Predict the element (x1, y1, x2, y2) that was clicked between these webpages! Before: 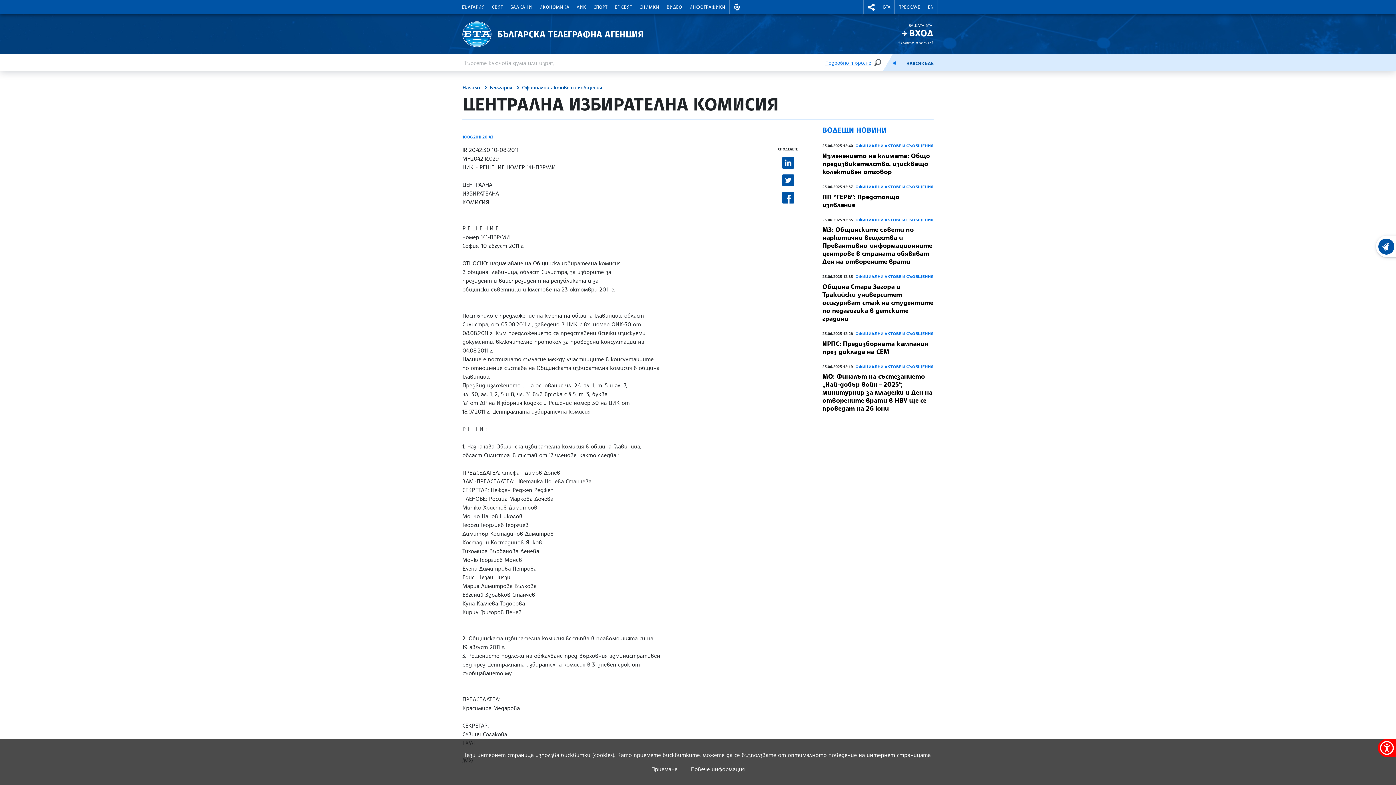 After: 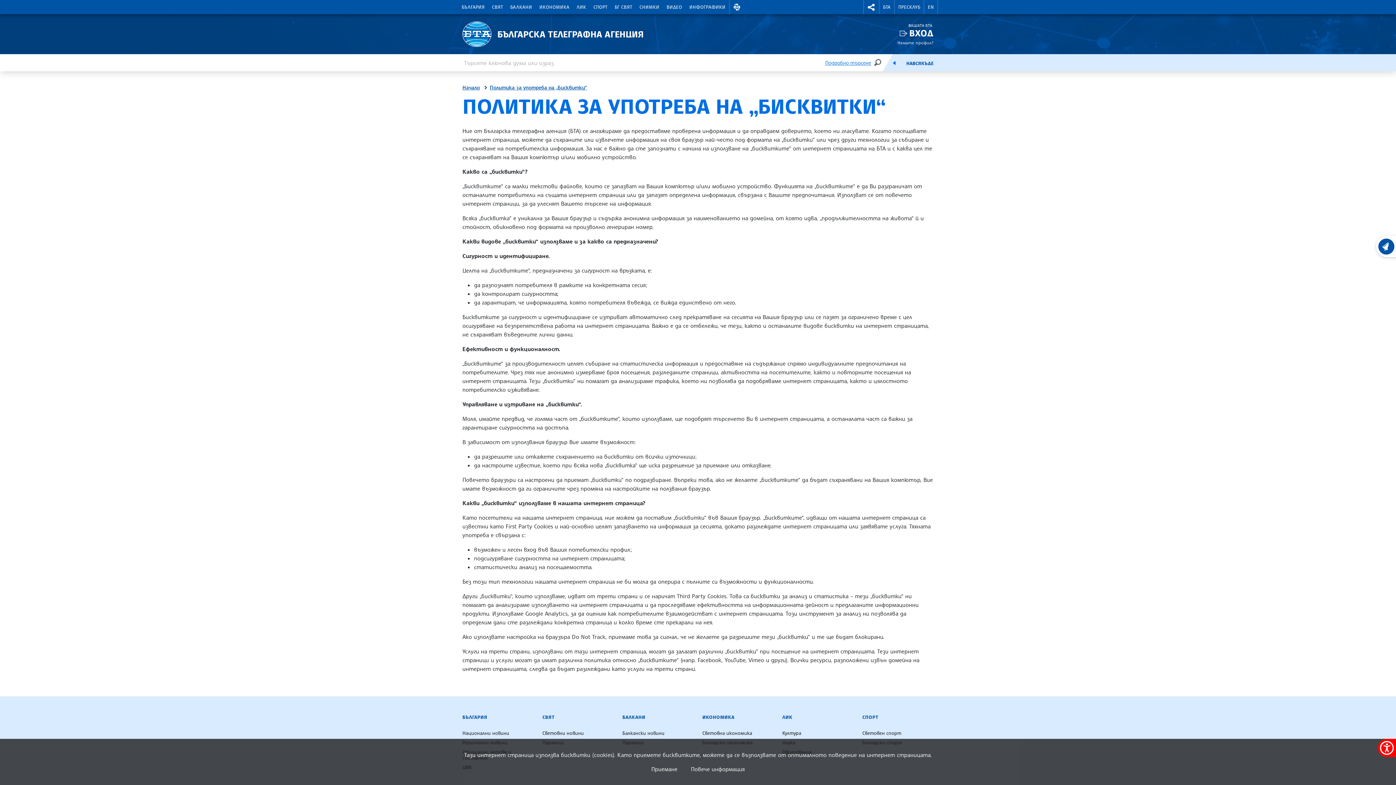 Action: bbox: (691, 765, 744, 773) label: Повече информация